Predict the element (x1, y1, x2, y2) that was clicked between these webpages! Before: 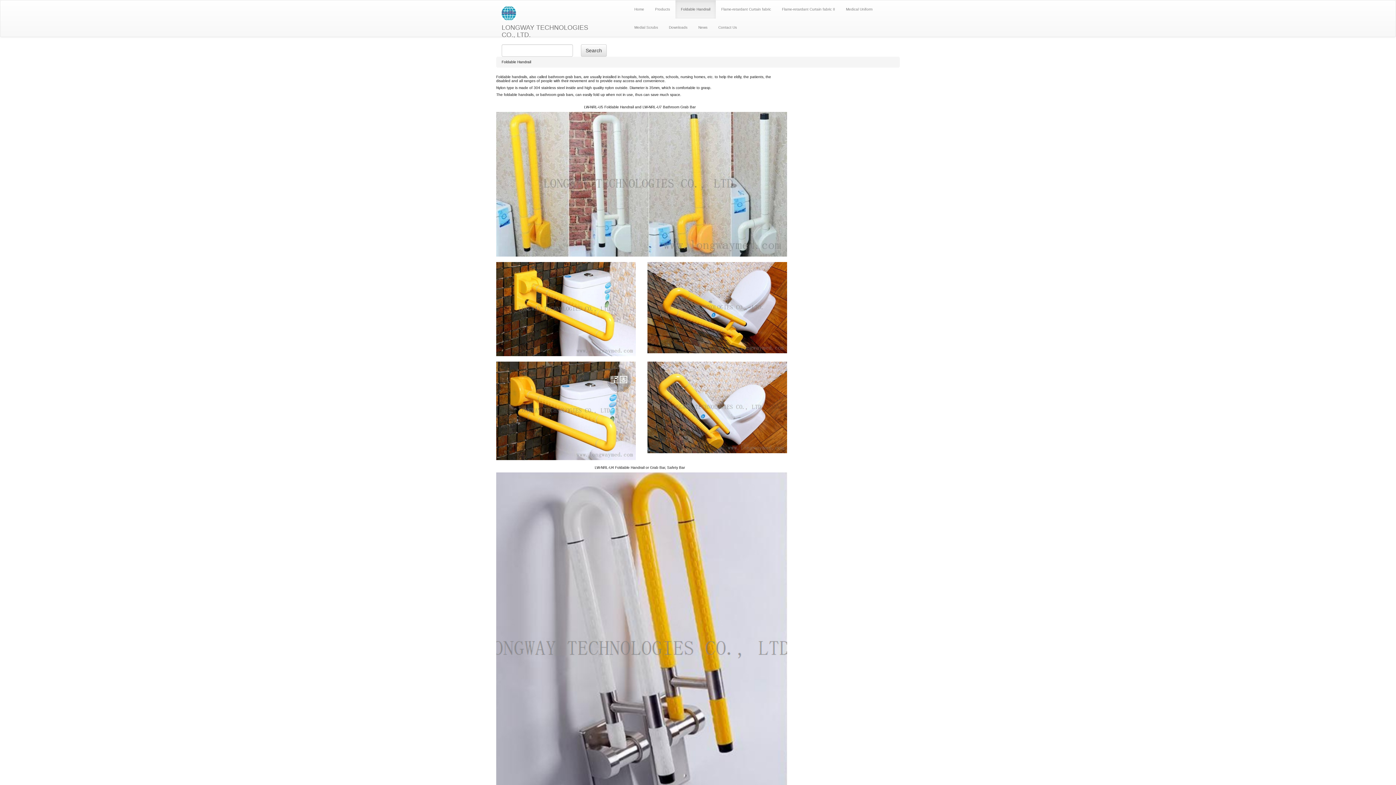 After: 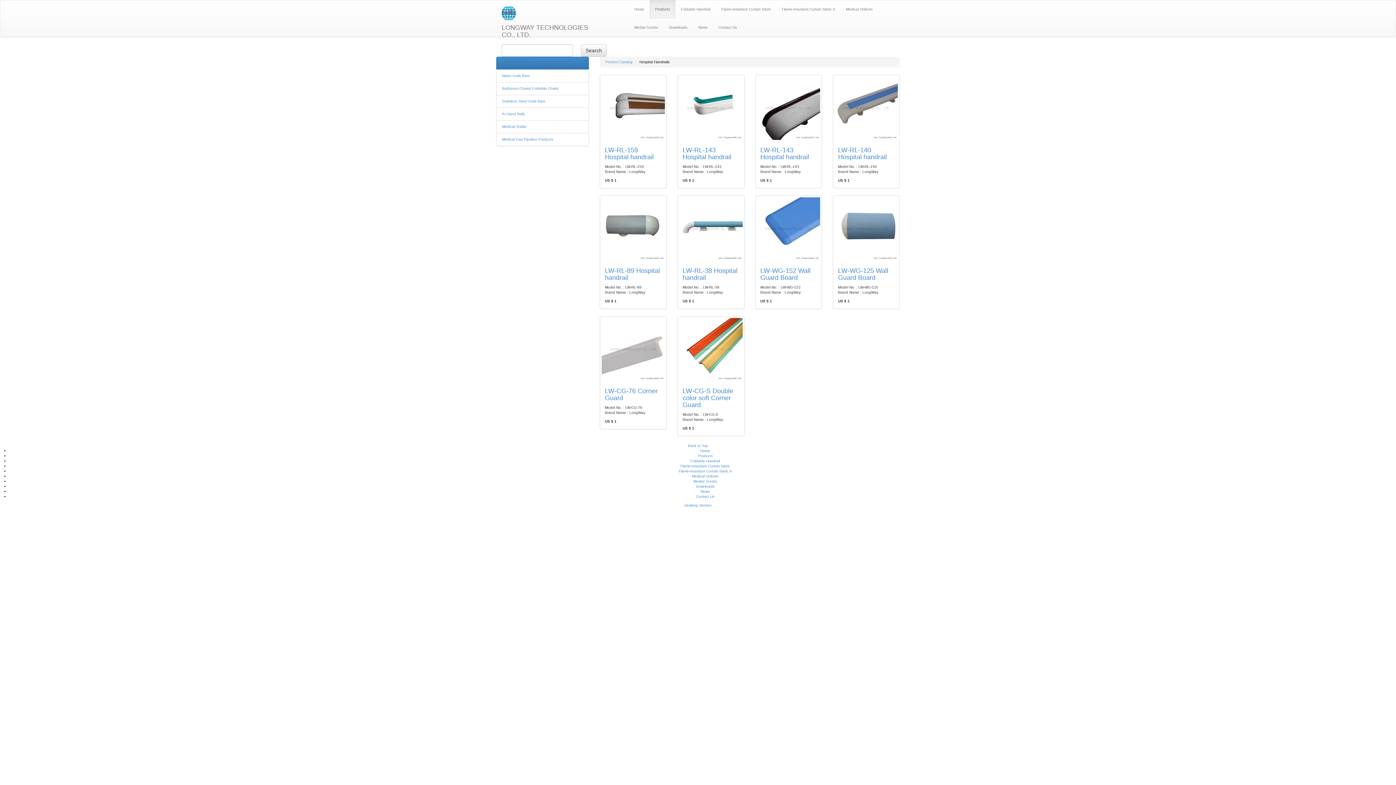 Action: label: Products bbox: (649, 0, 675, 18)